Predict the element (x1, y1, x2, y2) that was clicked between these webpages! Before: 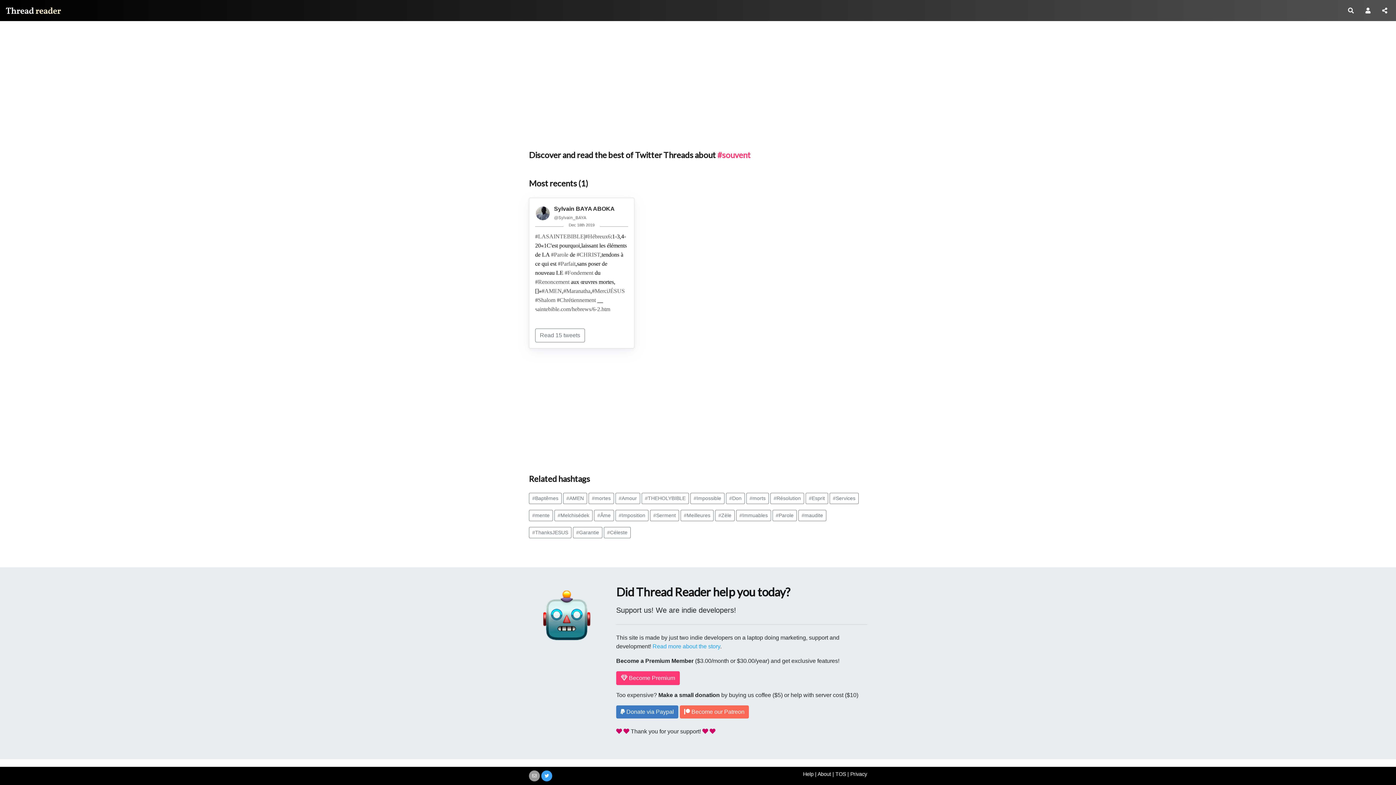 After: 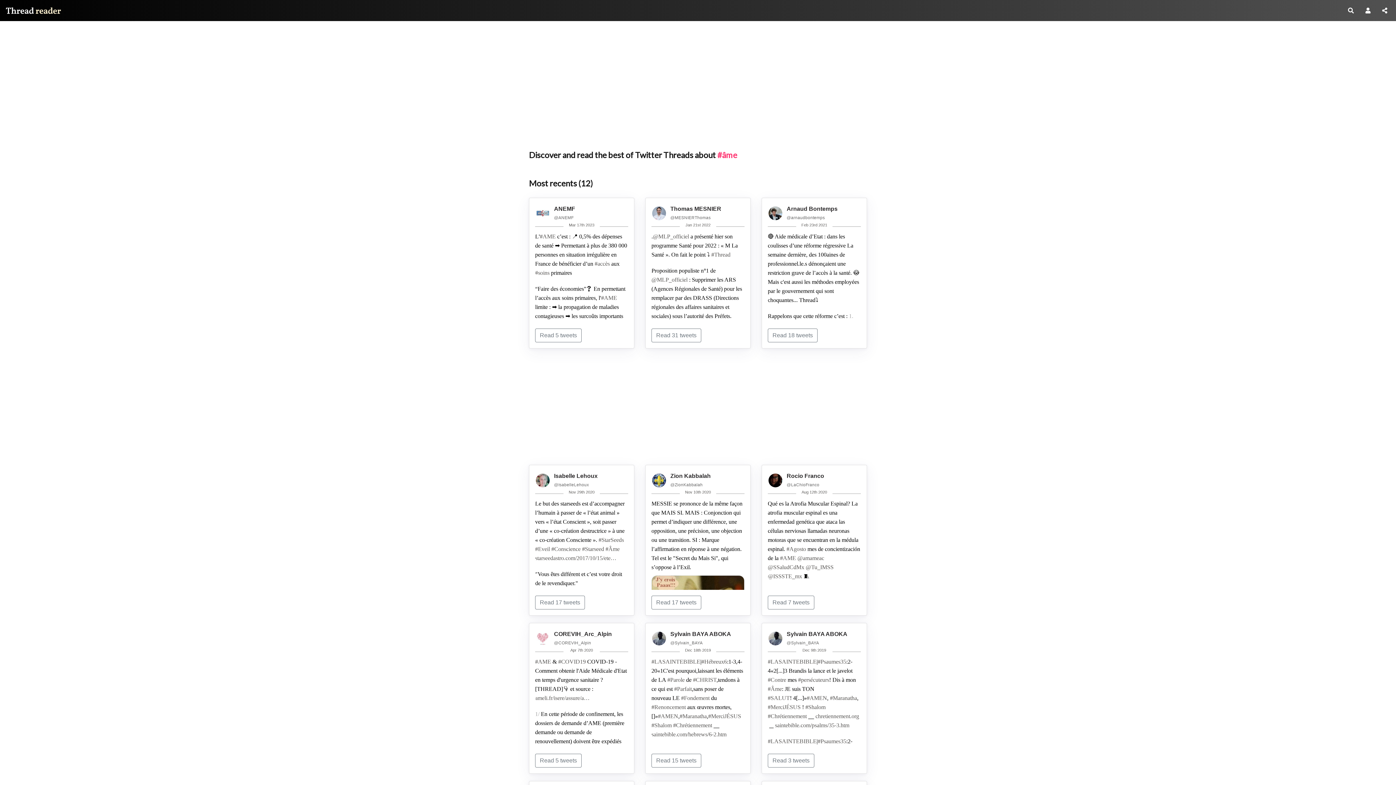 Action: bbox: (594, 510, 614, 521) label: #Âme